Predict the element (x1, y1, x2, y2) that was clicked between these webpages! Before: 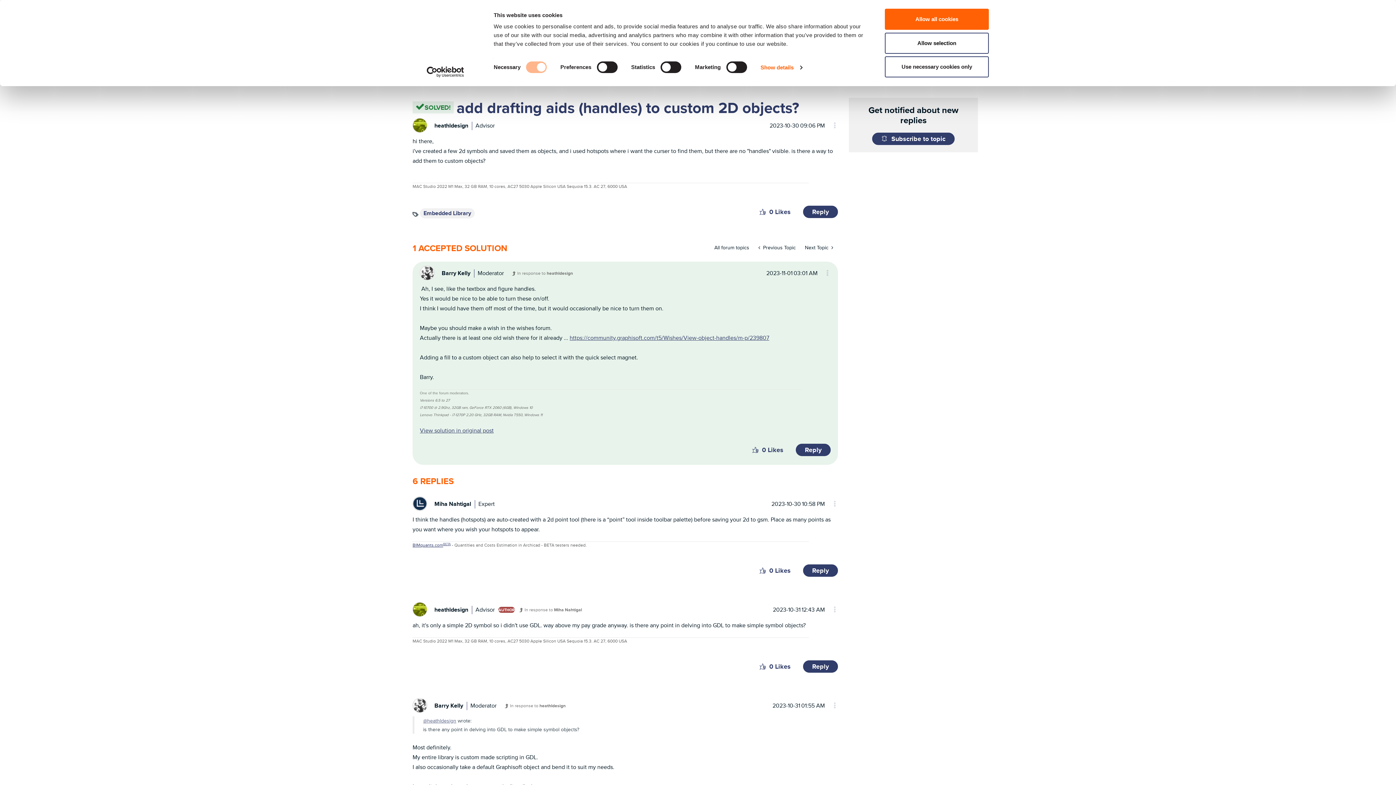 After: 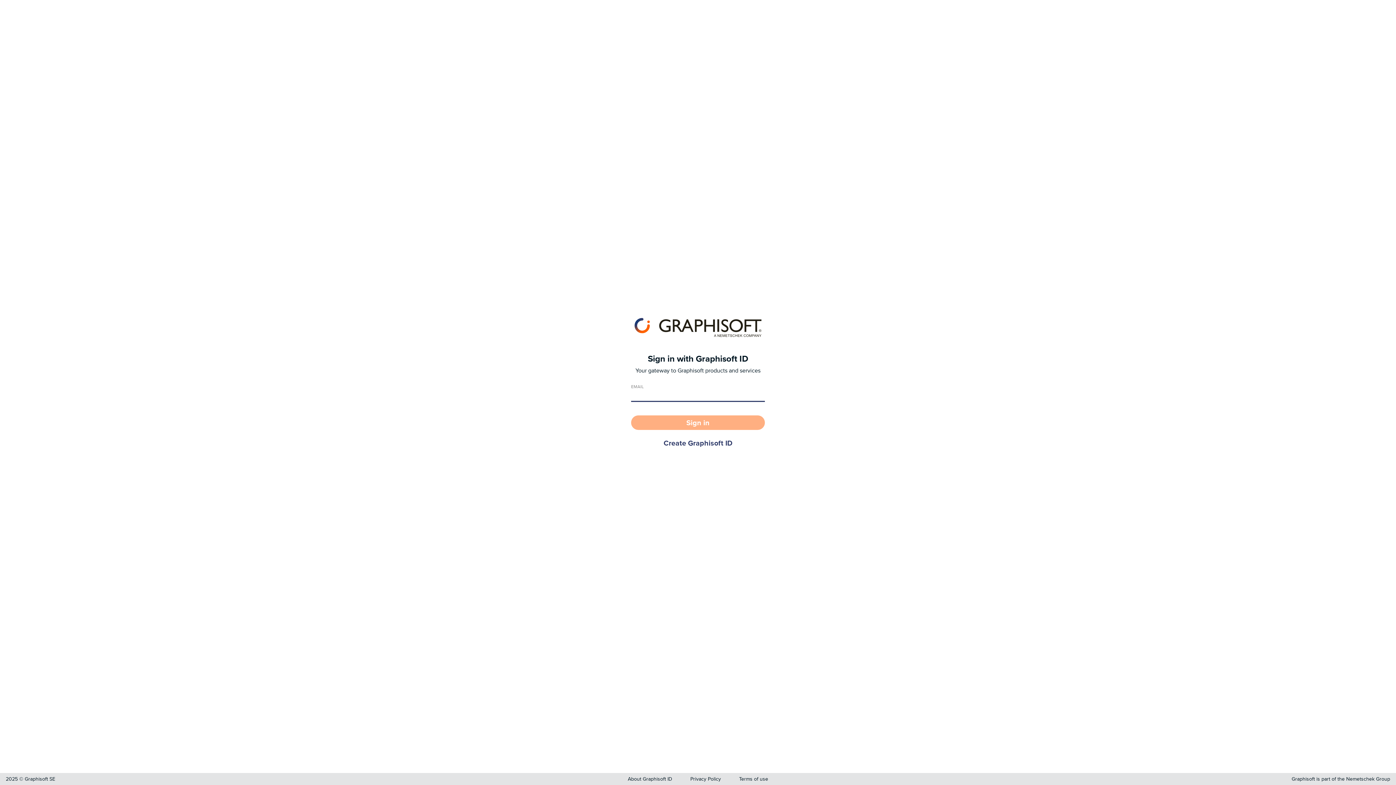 Action: label: Subscribe to topic bbox: (872, 132, 954, 145)